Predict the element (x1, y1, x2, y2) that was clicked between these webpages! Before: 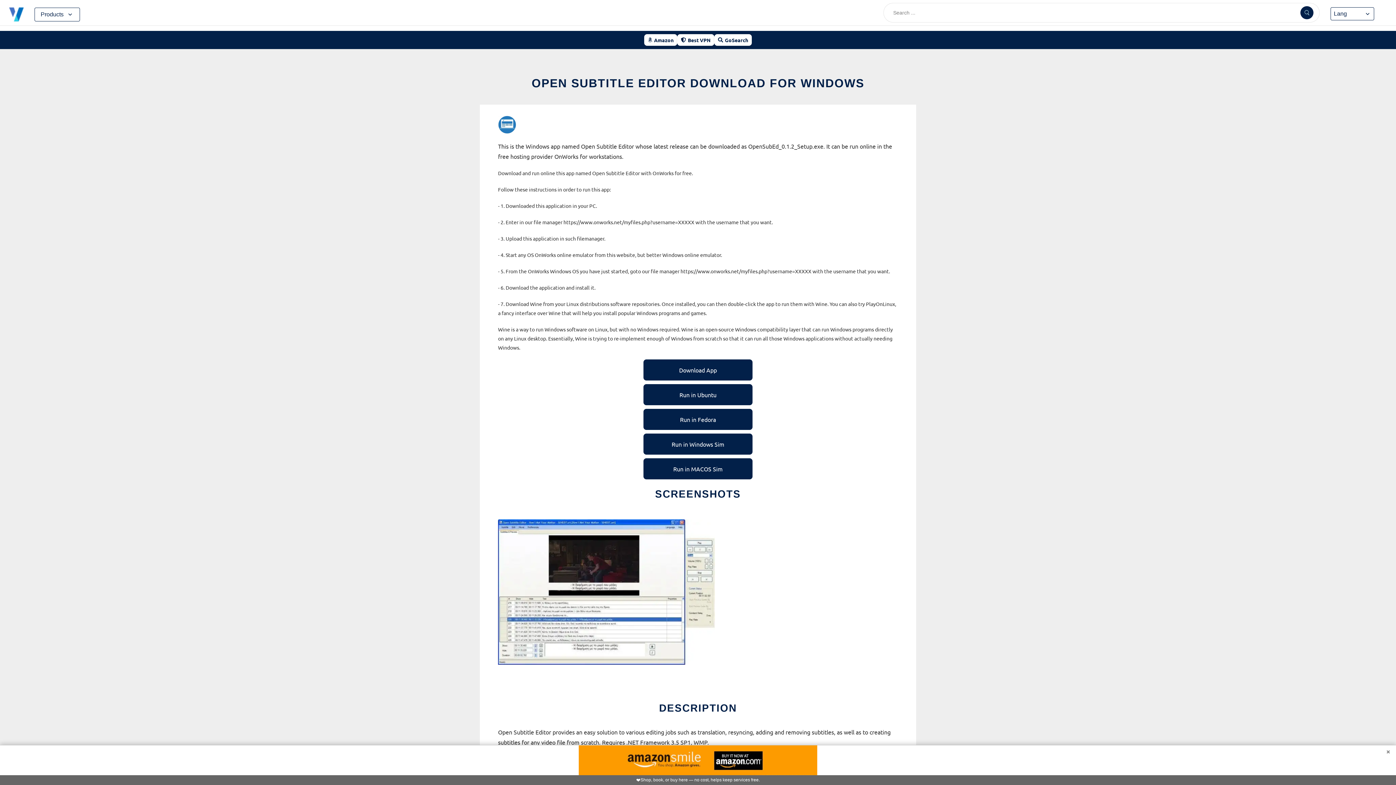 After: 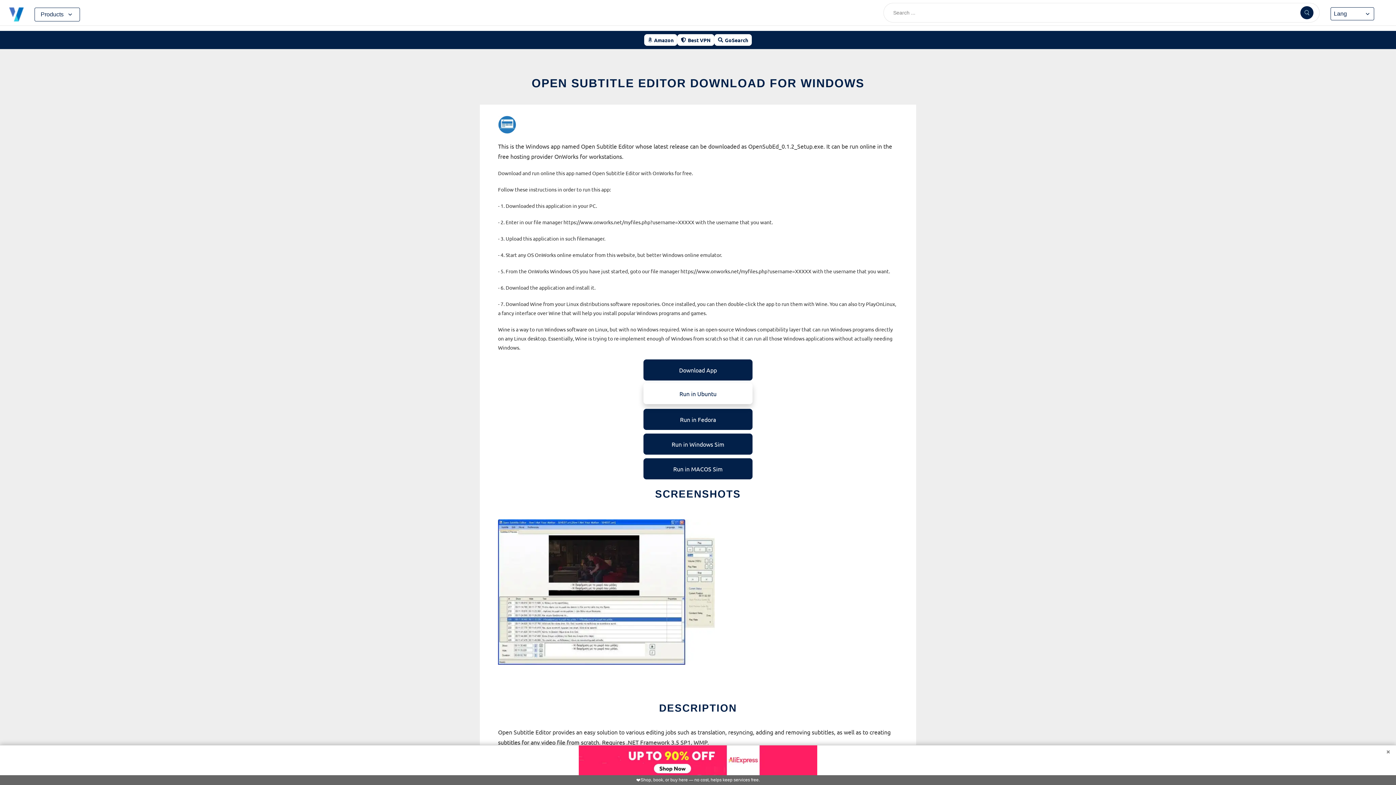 Action: bbox: (643, 384, 752, 405) label: Run in Ubuntu